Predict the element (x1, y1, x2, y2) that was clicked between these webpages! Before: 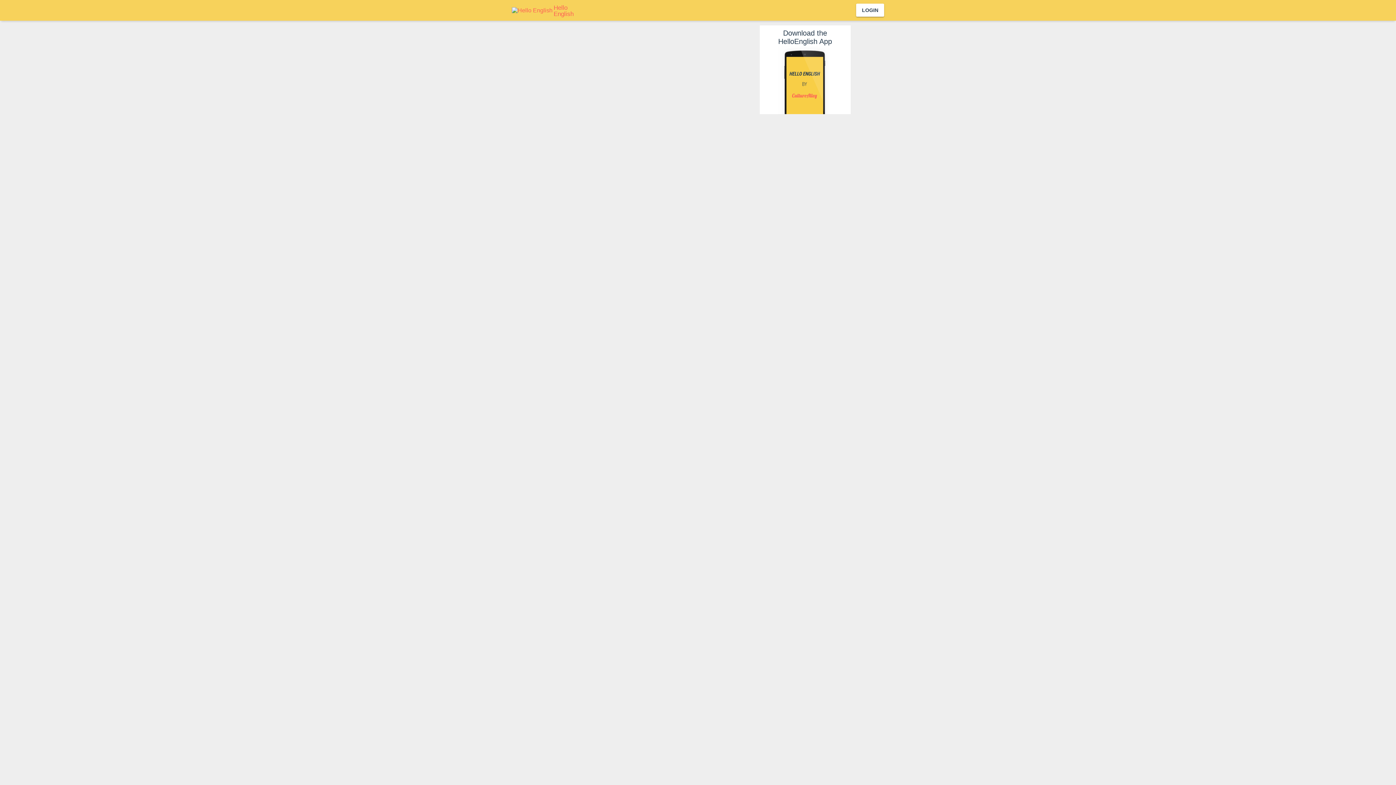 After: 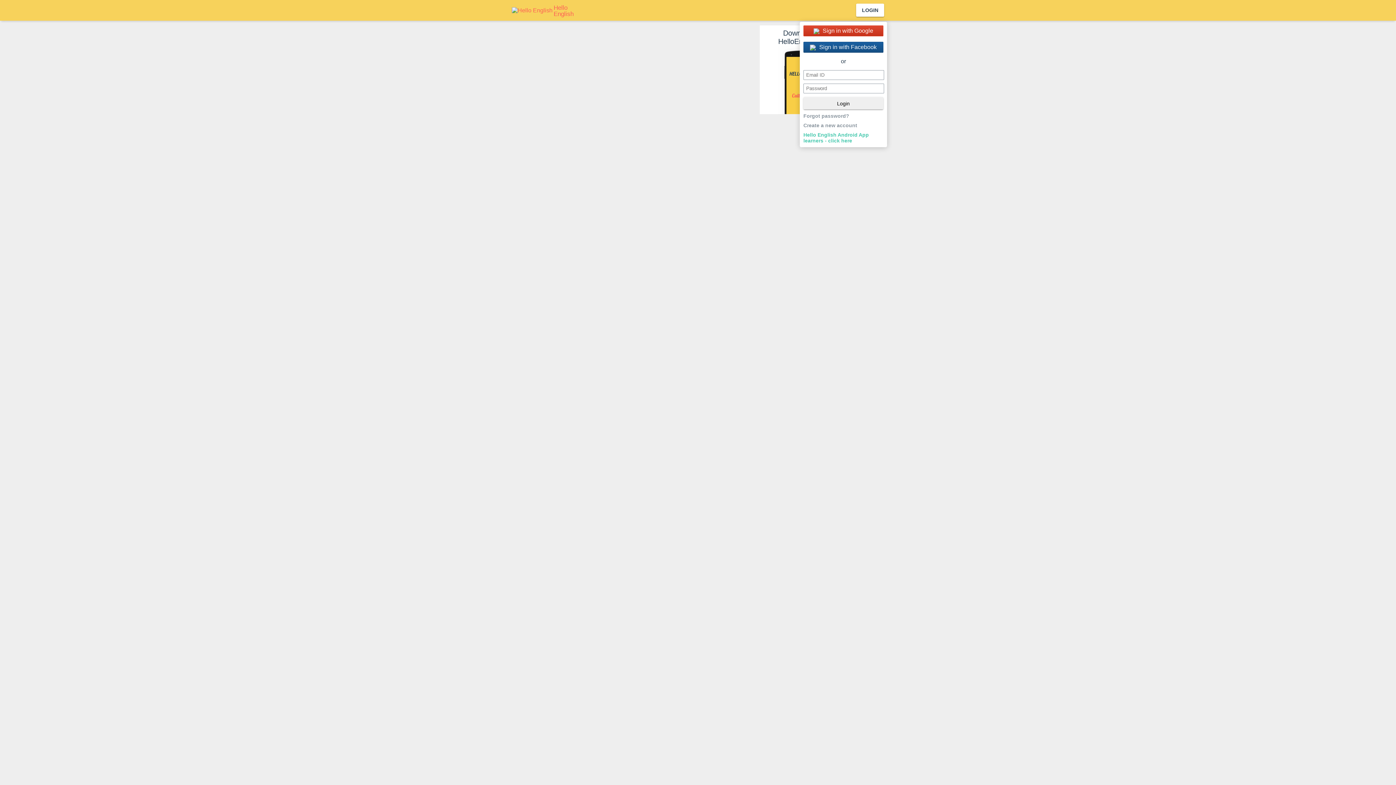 Action: bbox: (856, 3, 884, 16) label: LOGIN